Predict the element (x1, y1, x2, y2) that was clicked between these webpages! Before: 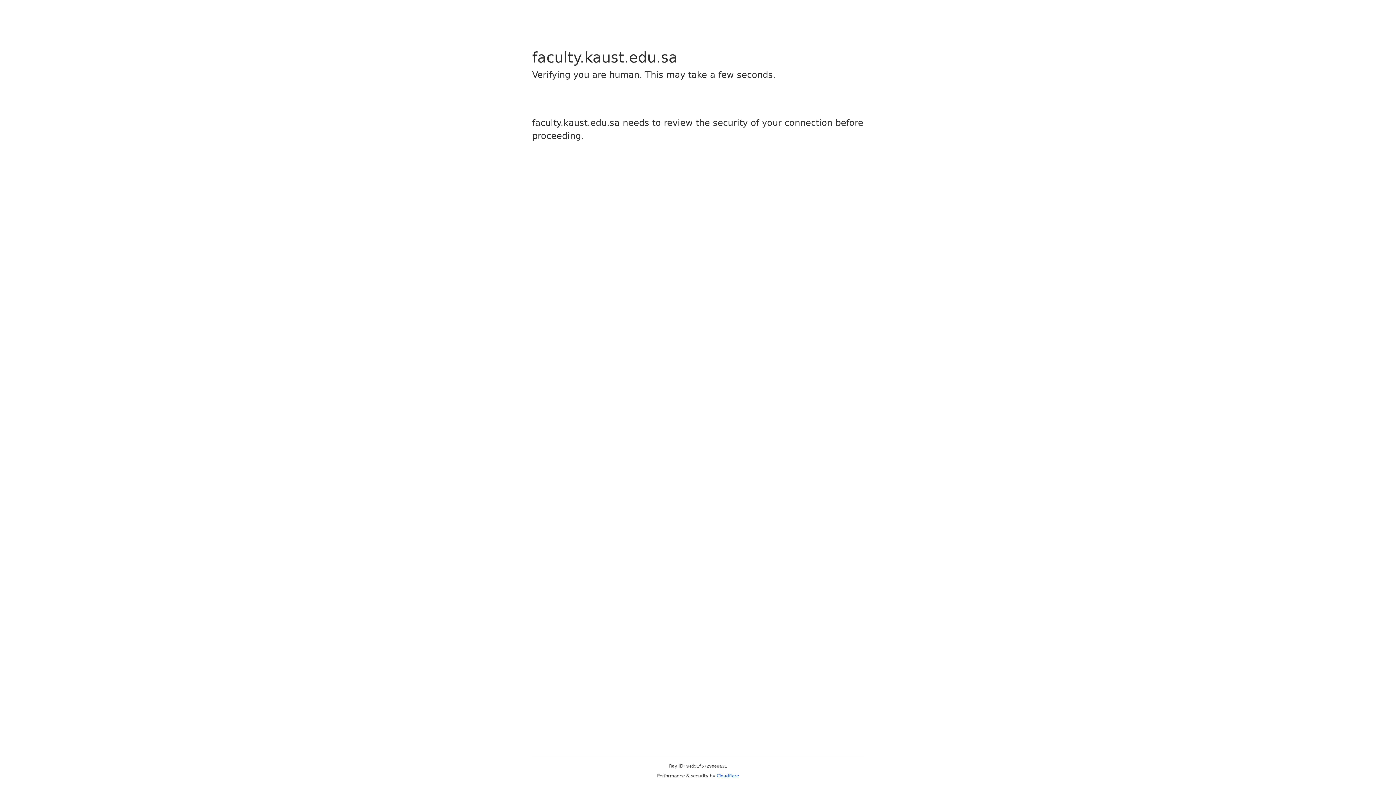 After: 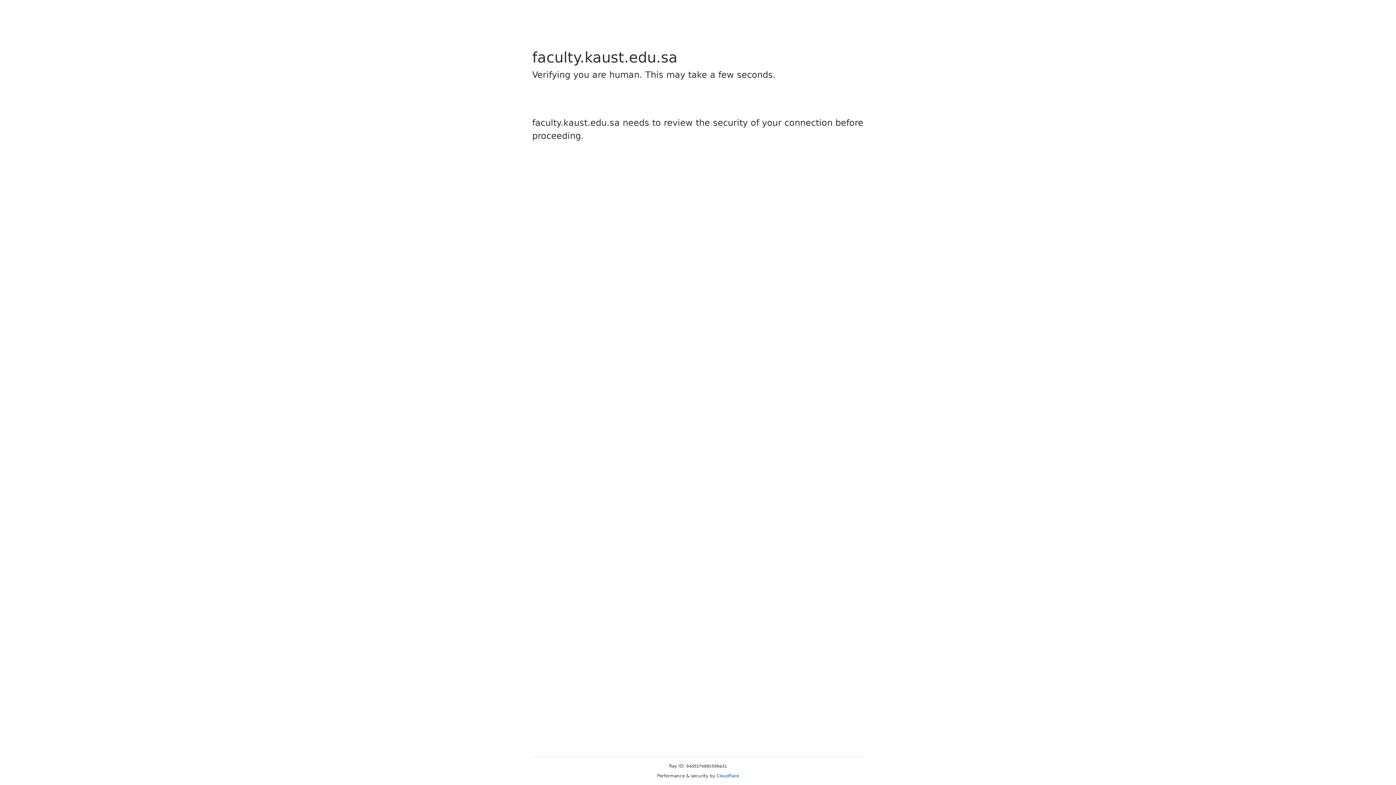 Action: label: Cloudflare bbox: (716, 773, 739, 778)